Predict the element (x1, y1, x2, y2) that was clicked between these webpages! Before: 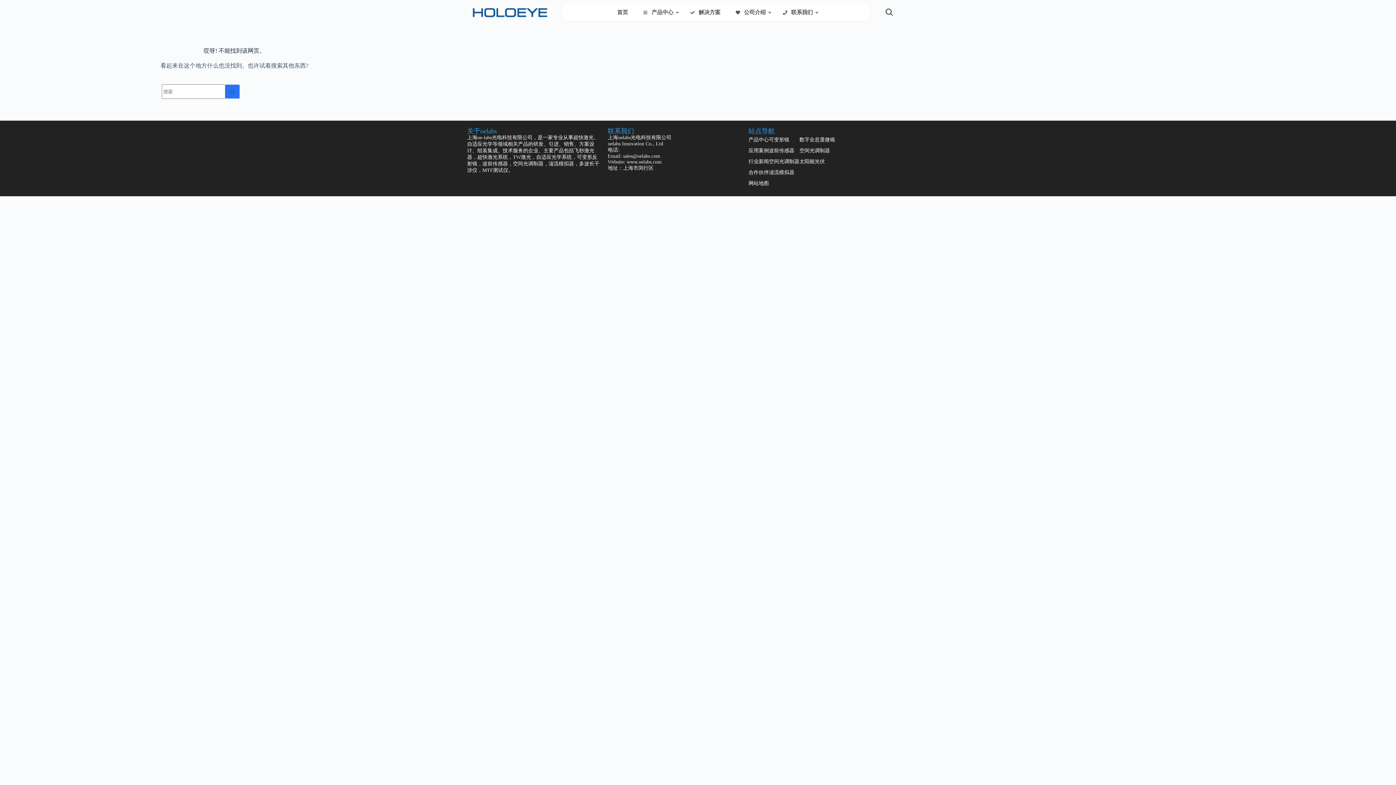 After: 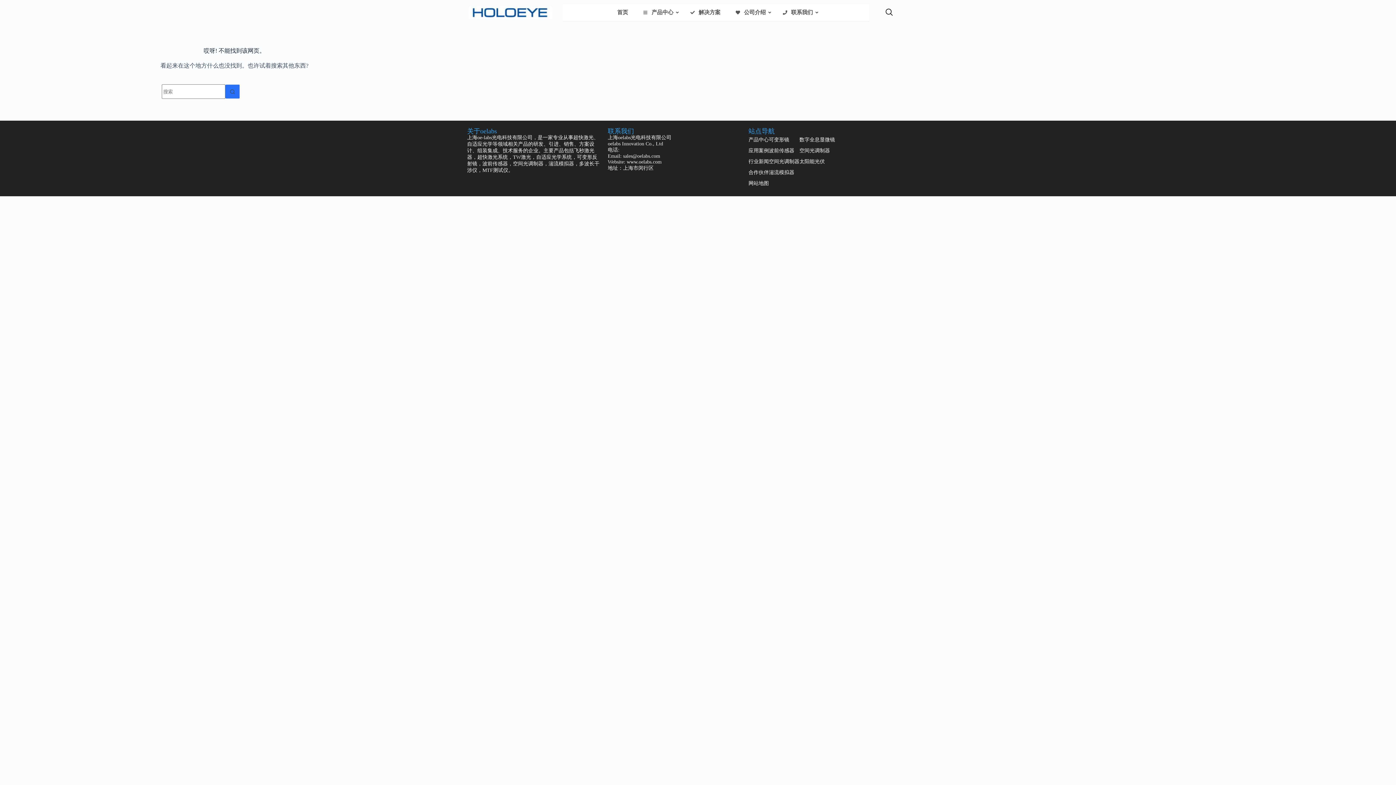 Action: label: 空间光调制器 bbox: (799, 145, 835, 156)